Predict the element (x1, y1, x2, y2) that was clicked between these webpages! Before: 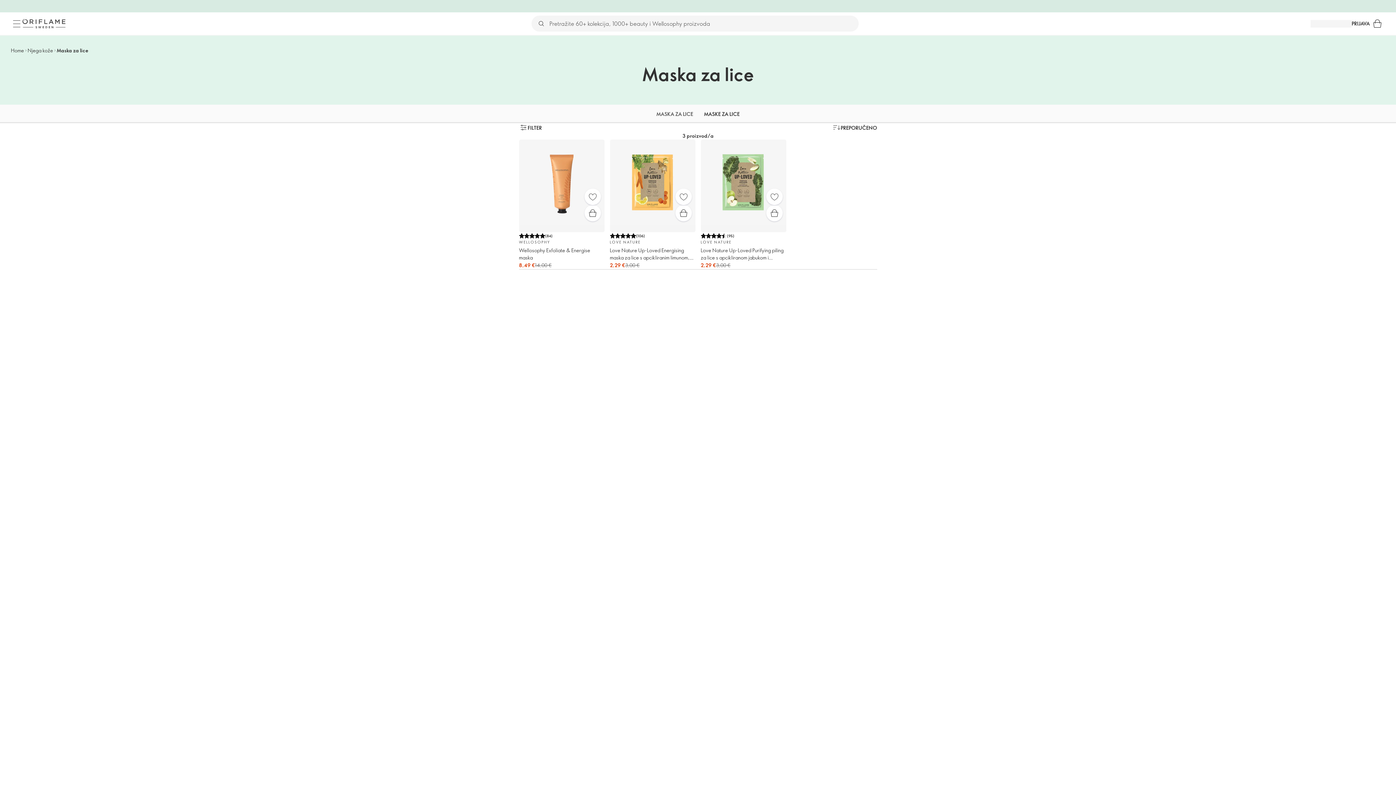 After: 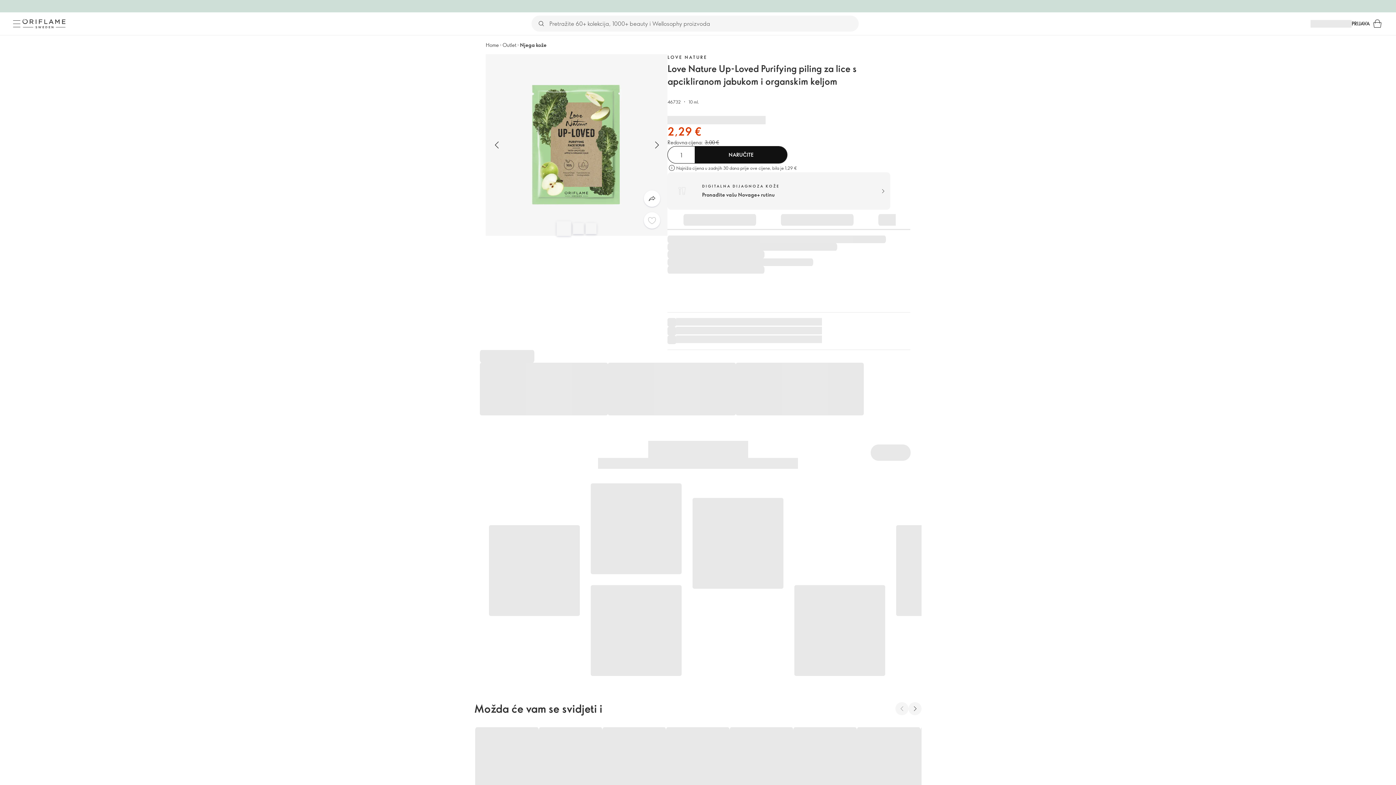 Action: label: Favoriti bbox: (766, 188, 782, 205)